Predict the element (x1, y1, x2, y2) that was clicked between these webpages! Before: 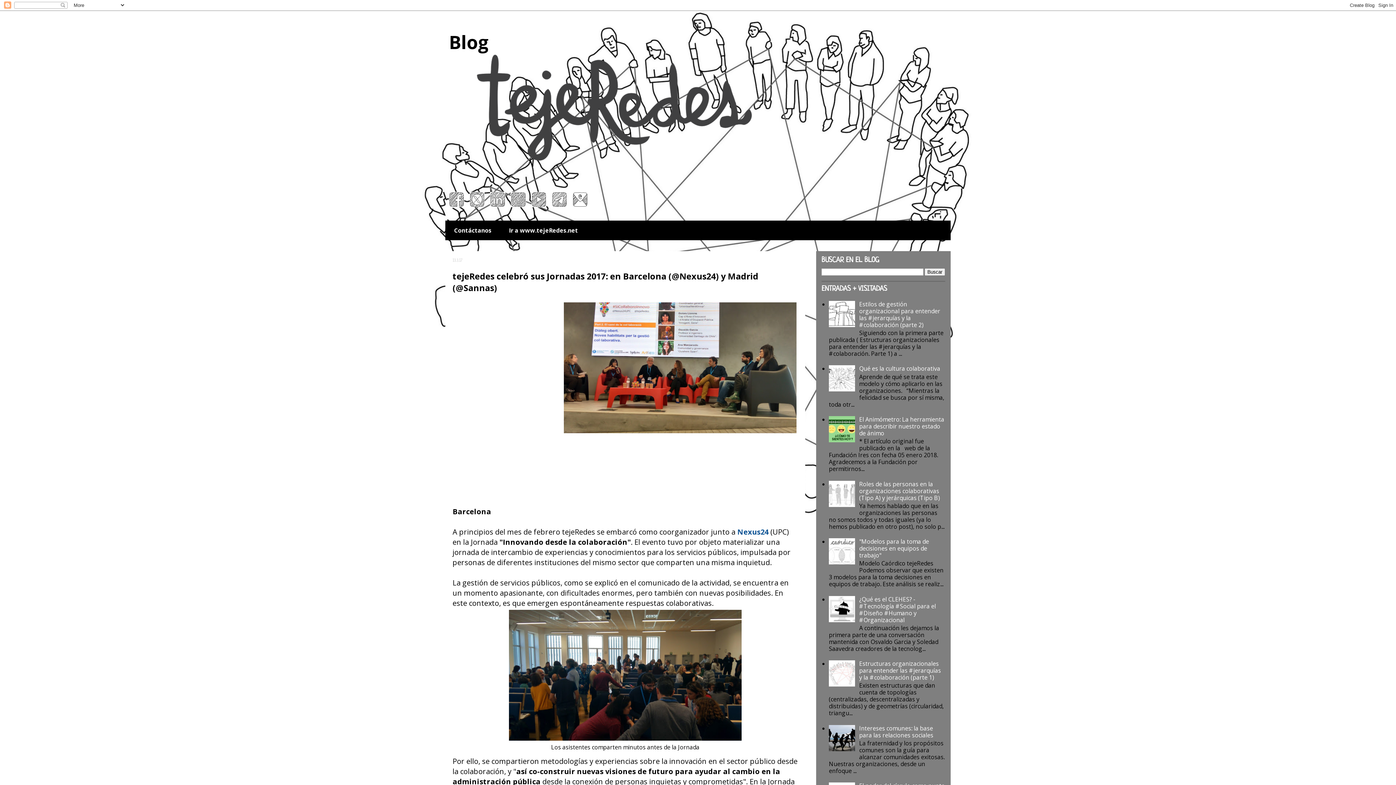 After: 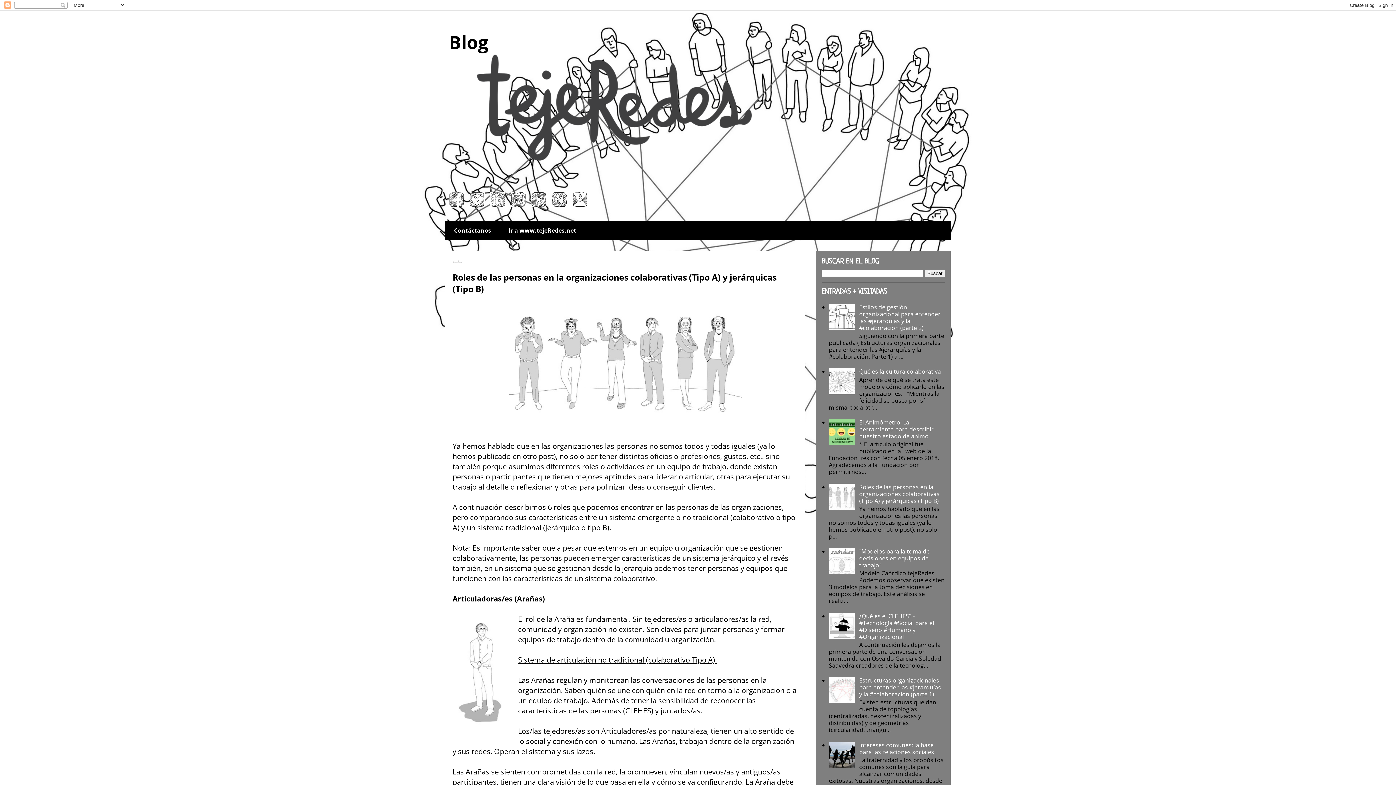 Action: bbox: (859, 480, 940, 502) label: Roles de las personas en la organizaciones colaborativas (Tipo A) y jerárquicas (Tipo B)